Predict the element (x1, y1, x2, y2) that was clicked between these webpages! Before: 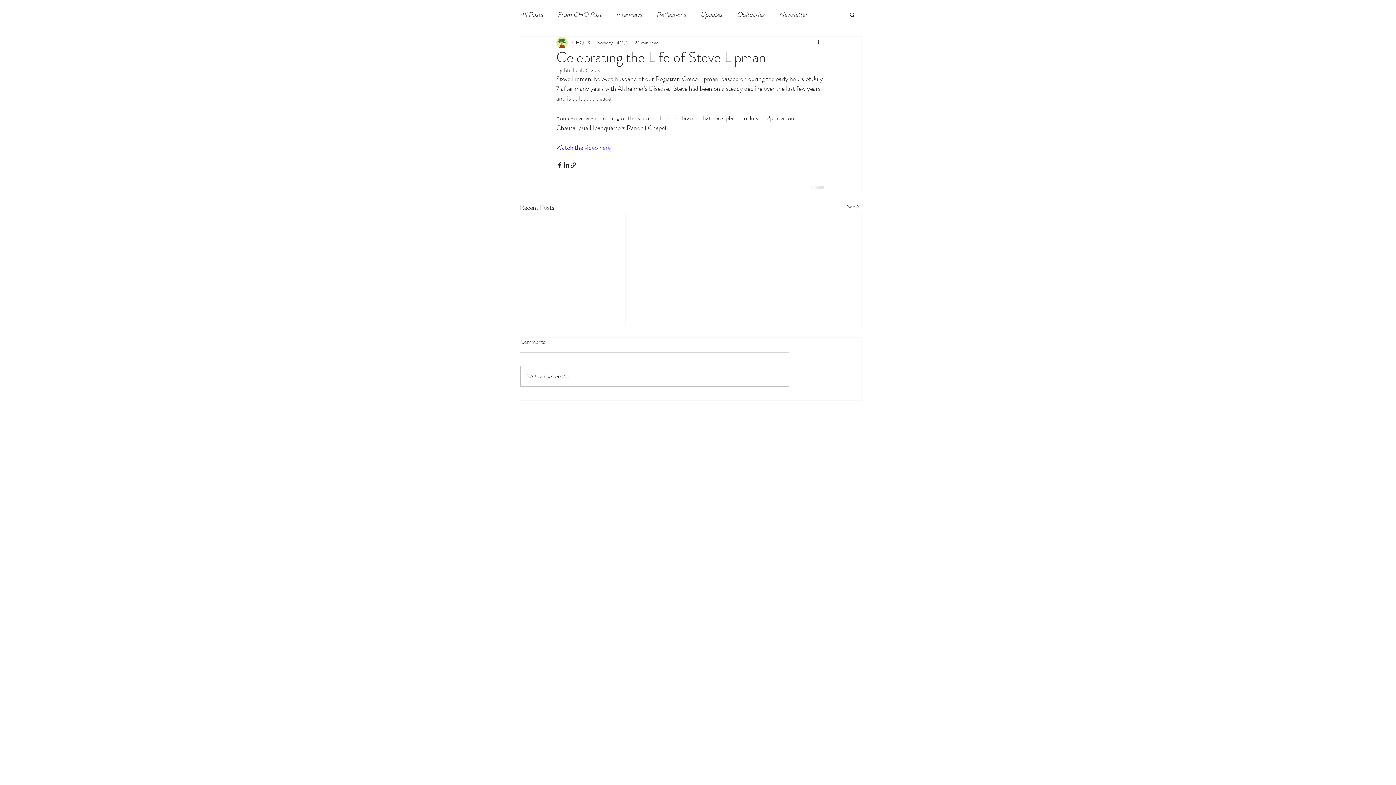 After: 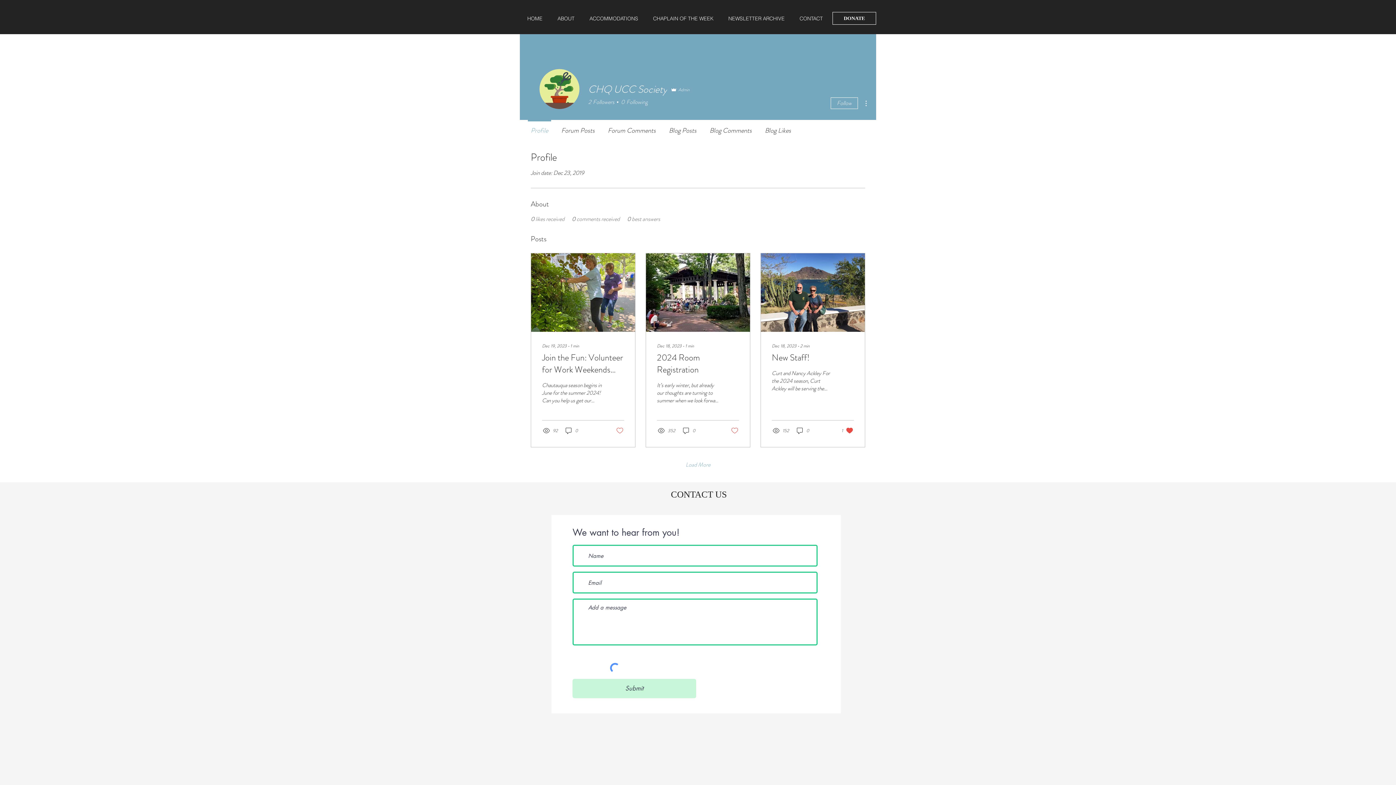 Action: bbox: (572, 38, 612, 46) label: CHQ UCC Society